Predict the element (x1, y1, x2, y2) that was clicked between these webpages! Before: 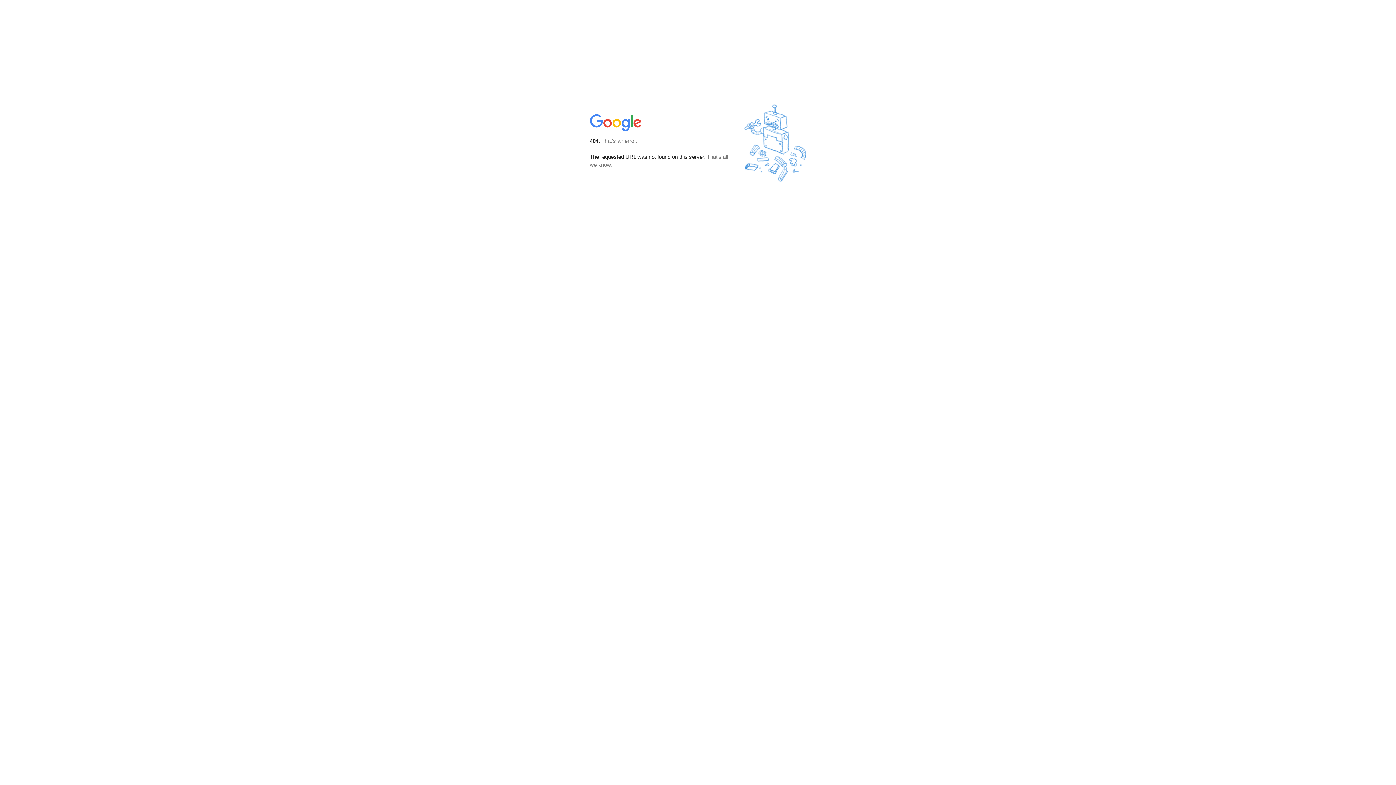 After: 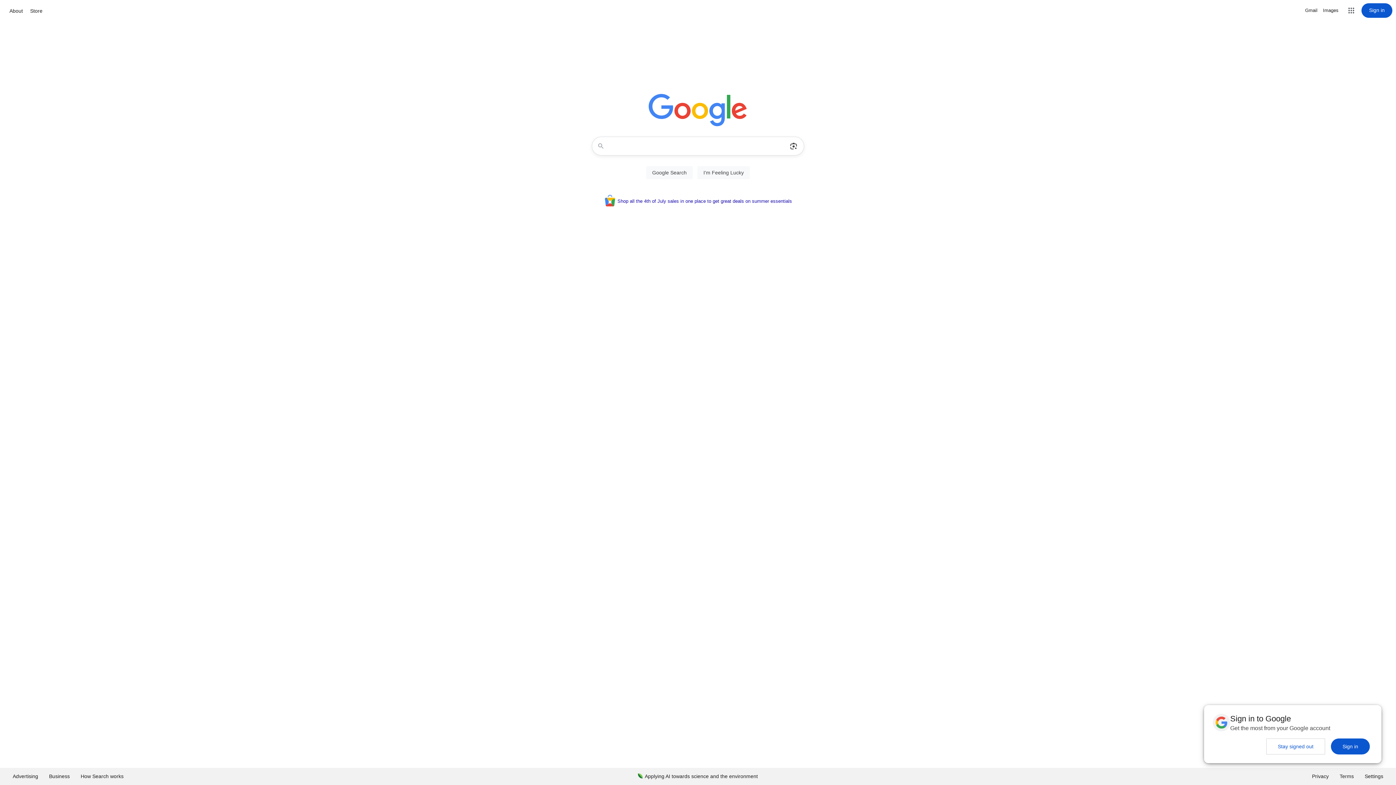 Action: bbox: (590, 127, 642, 134)